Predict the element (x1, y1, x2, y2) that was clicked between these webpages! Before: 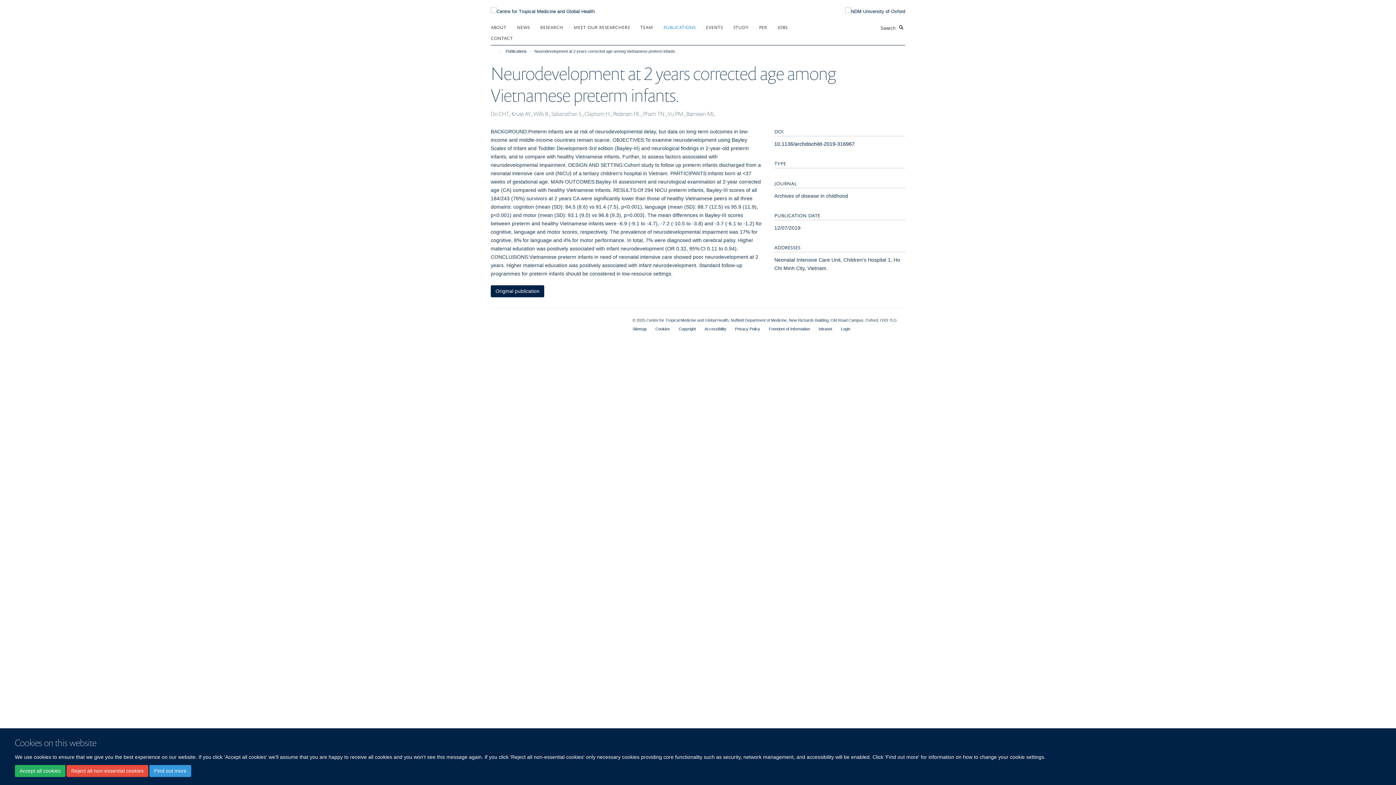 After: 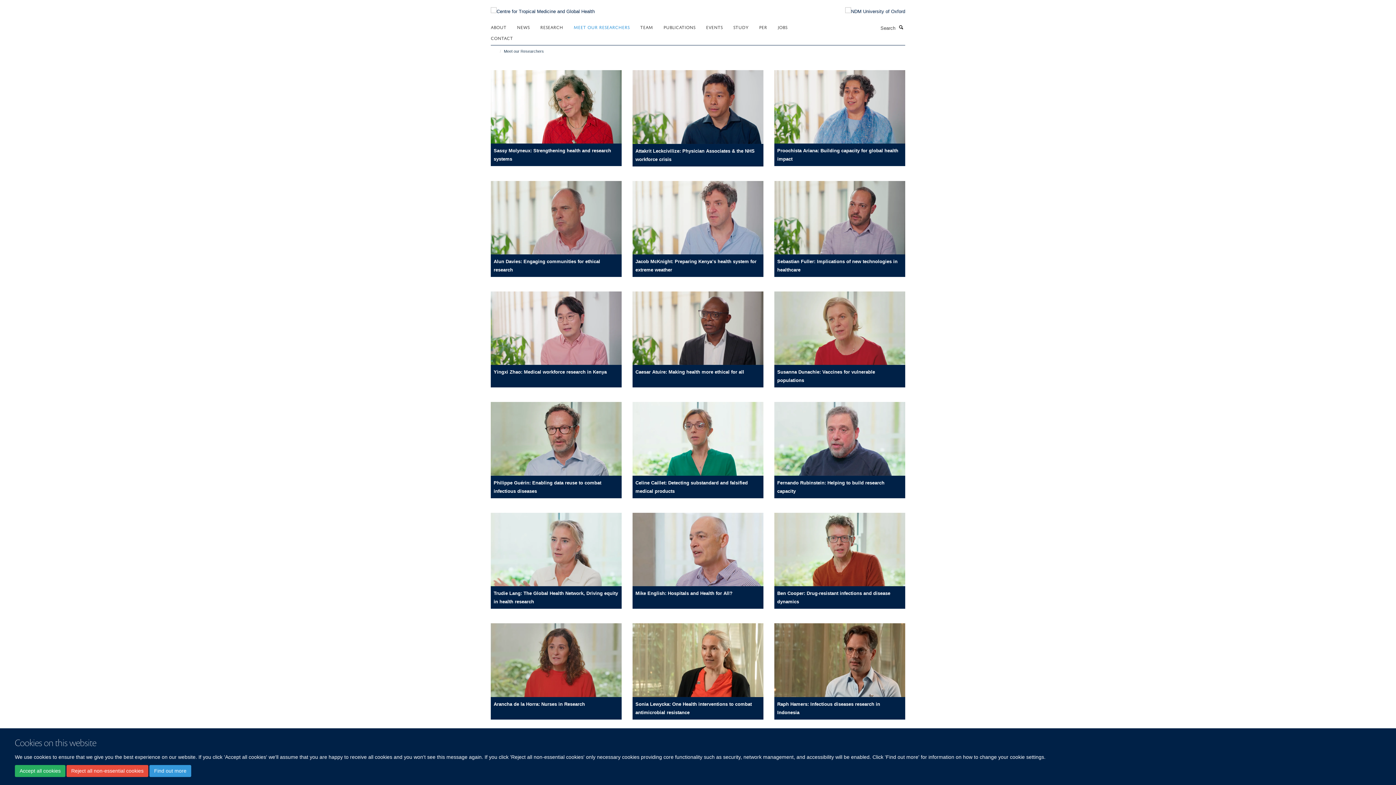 Action: label: MEET OUR RESEARCHERS bbox: (573, 21, 638, 32)